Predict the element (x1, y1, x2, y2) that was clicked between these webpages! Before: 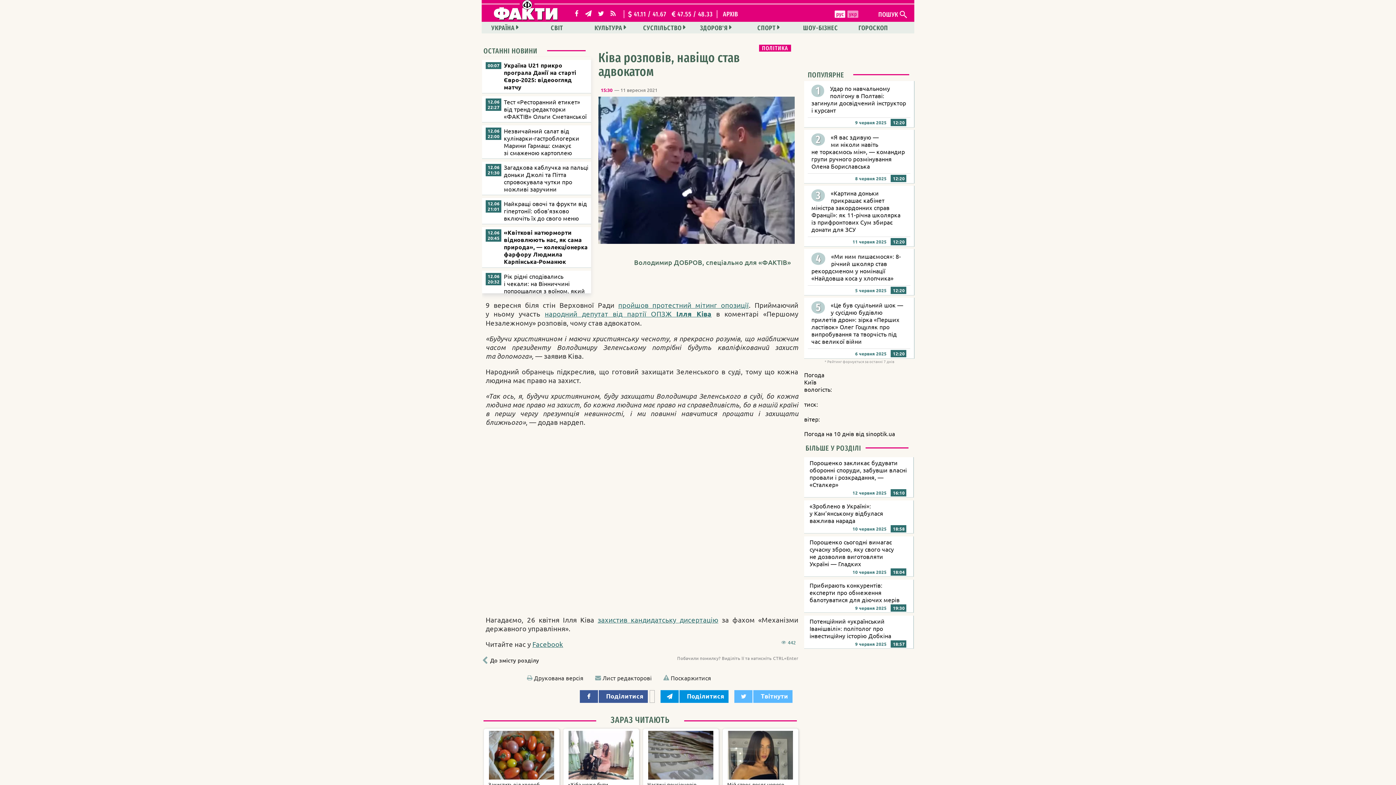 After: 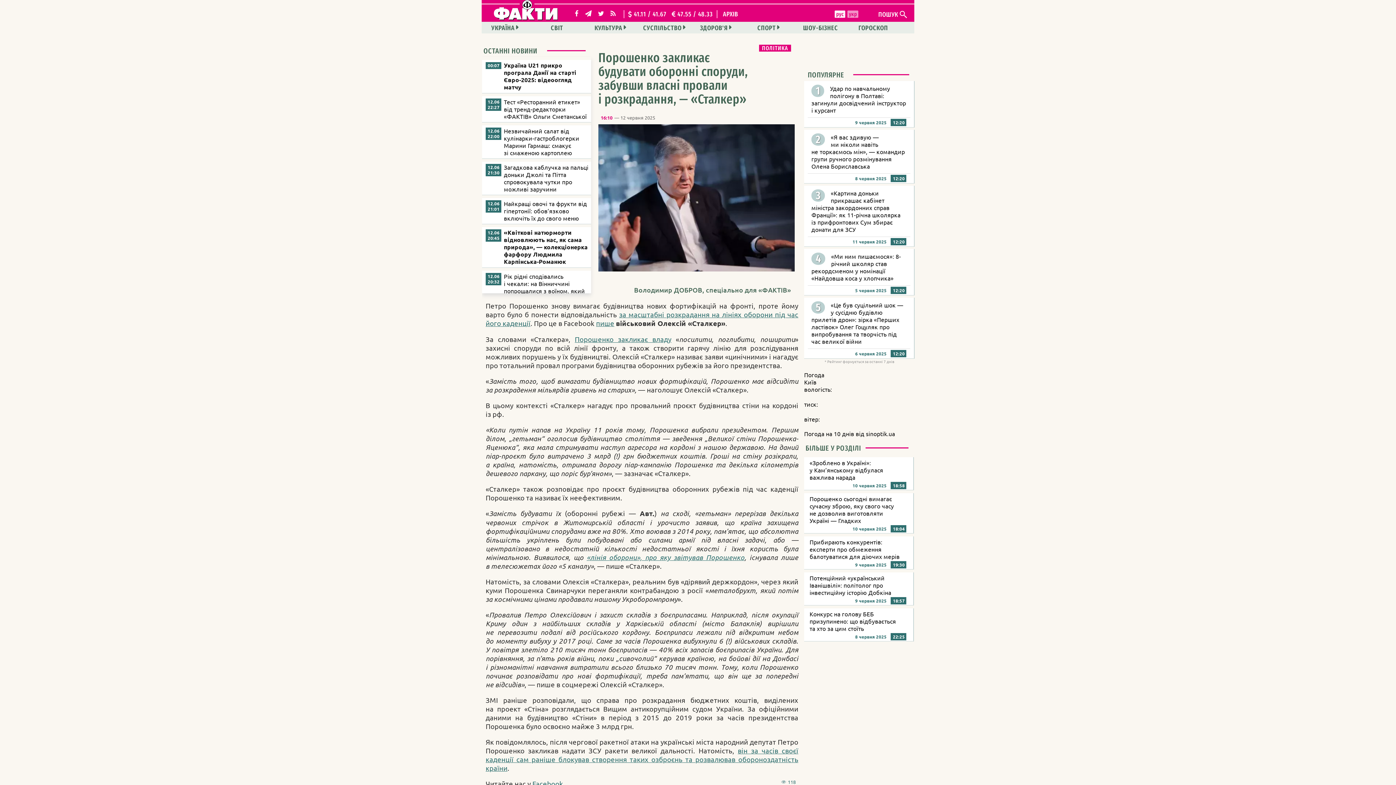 Action: bbox: (804, 457, 914, 497) label: Порошенко закликає будувати оборонні споруди, забувши власні провали і розкрадання, — «Сталкер»